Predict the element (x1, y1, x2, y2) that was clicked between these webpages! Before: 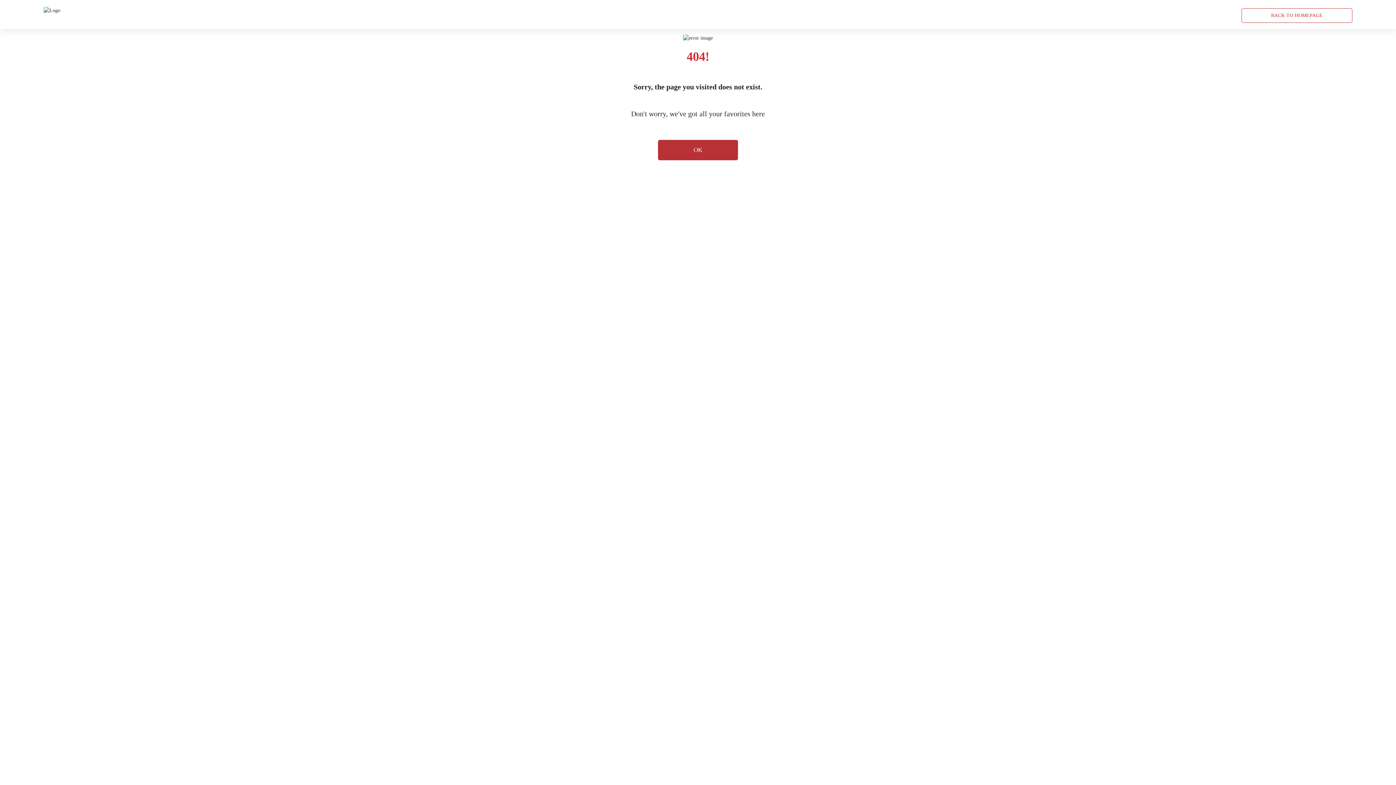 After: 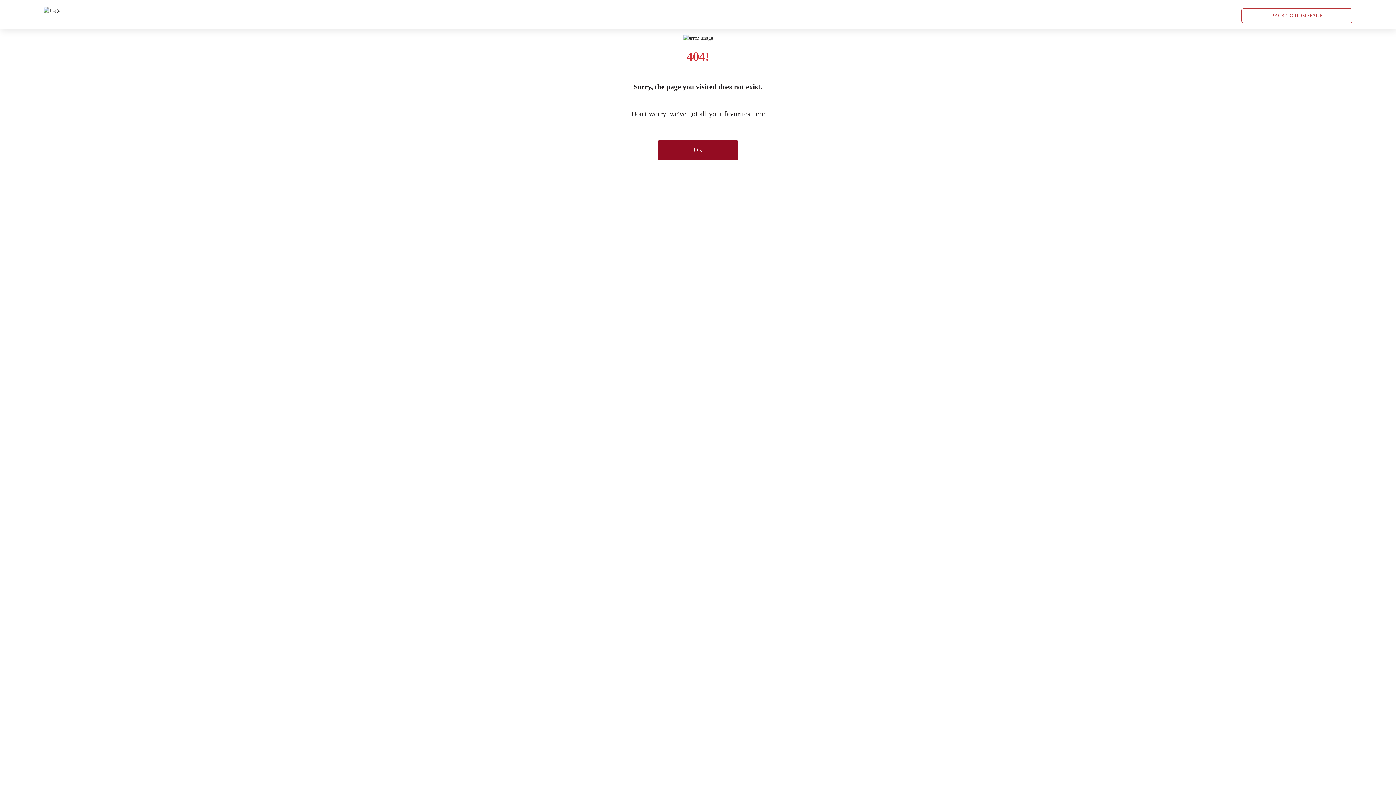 Action: label: OK bbox: (658, 140, 738, 160)